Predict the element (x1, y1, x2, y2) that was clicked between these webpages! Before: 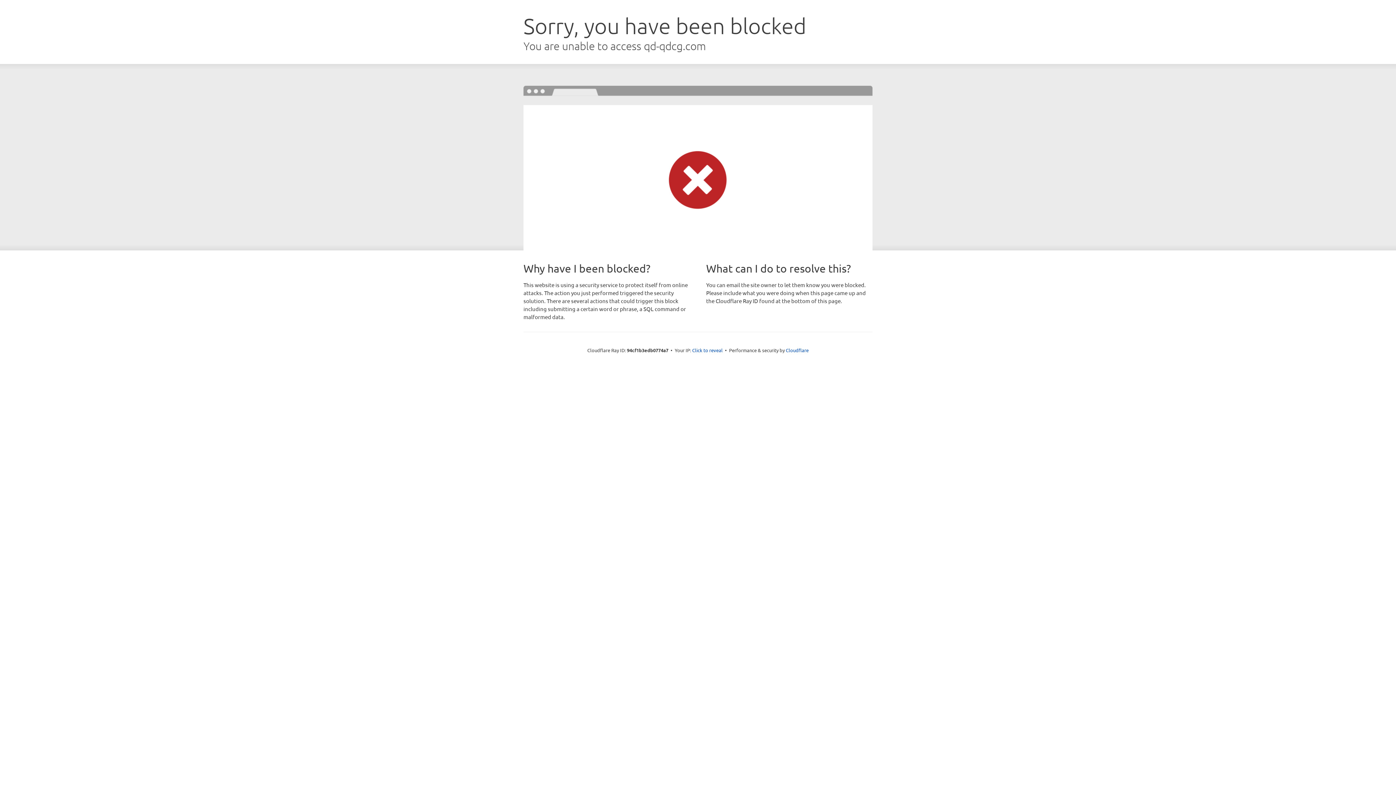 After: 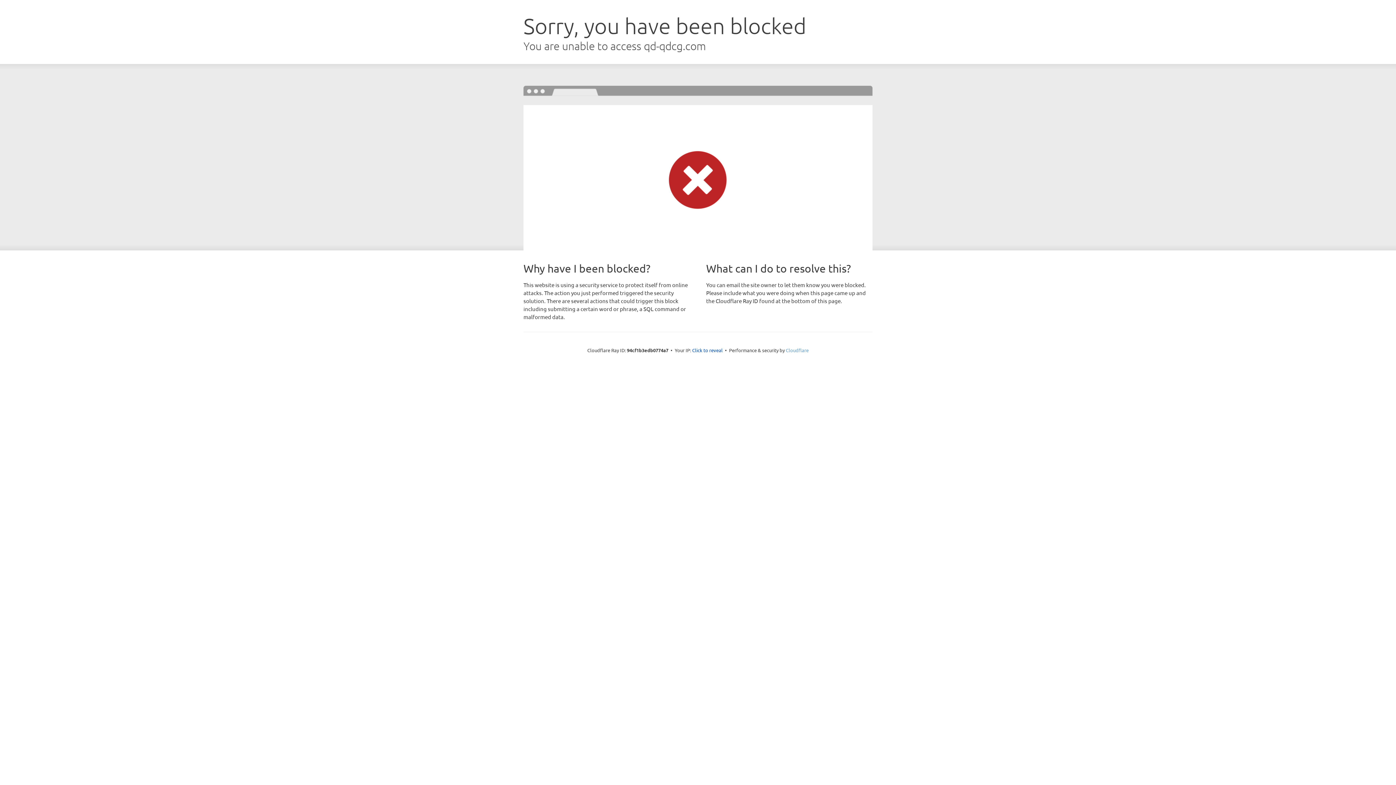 Action: bbox: (786, 347, 808, 353) label: Cloudflare